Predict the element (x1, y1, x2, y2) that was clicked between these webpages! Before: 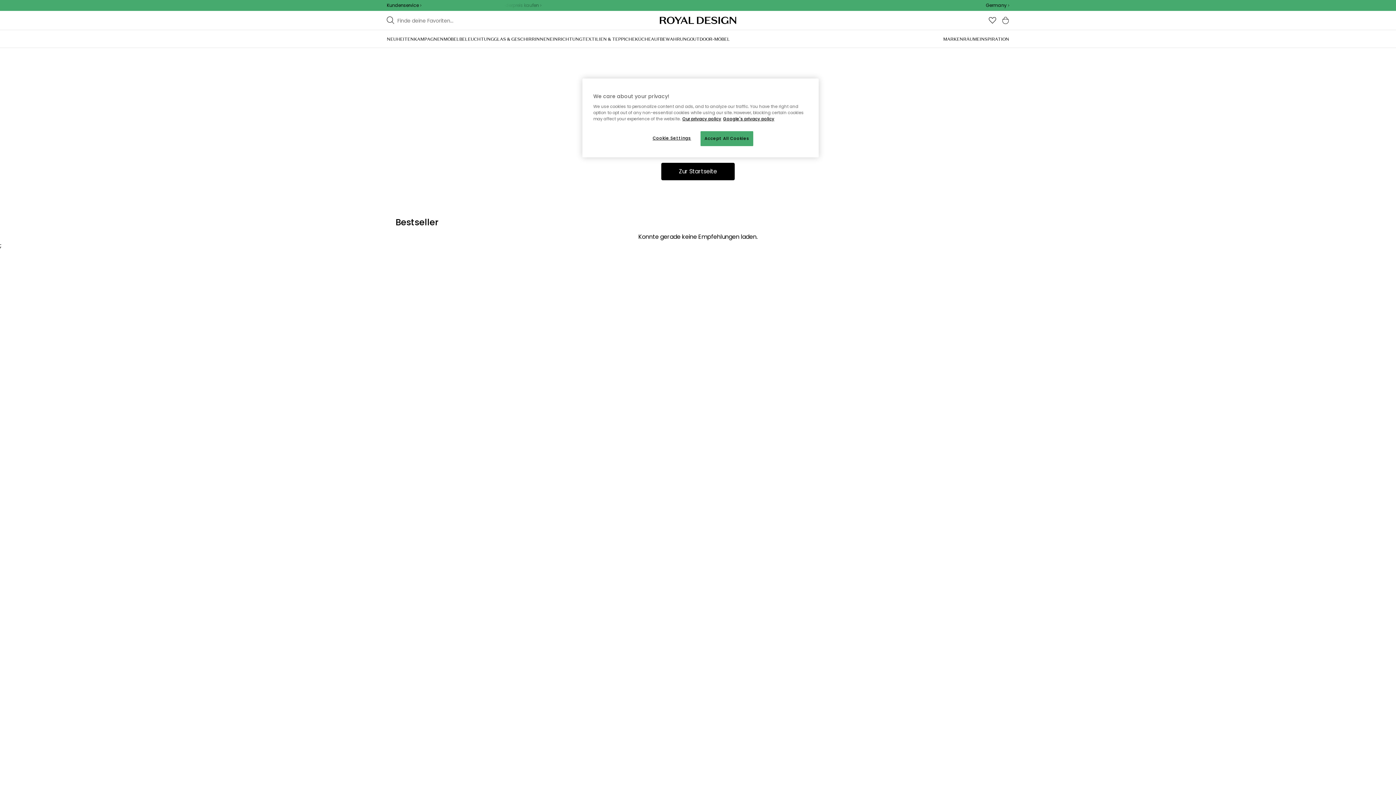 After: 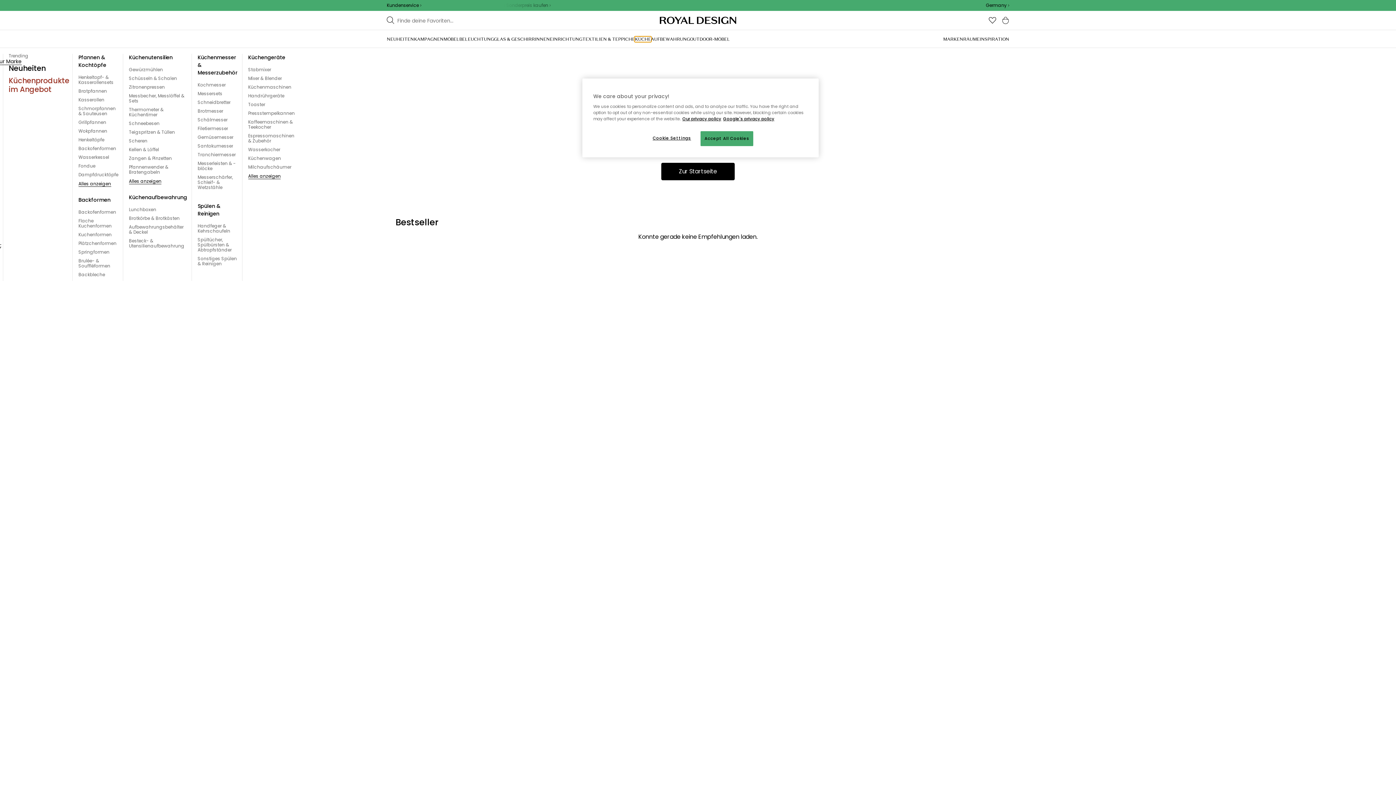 Action: label: KÜCHE bbox: (635, 36, 651, 41)